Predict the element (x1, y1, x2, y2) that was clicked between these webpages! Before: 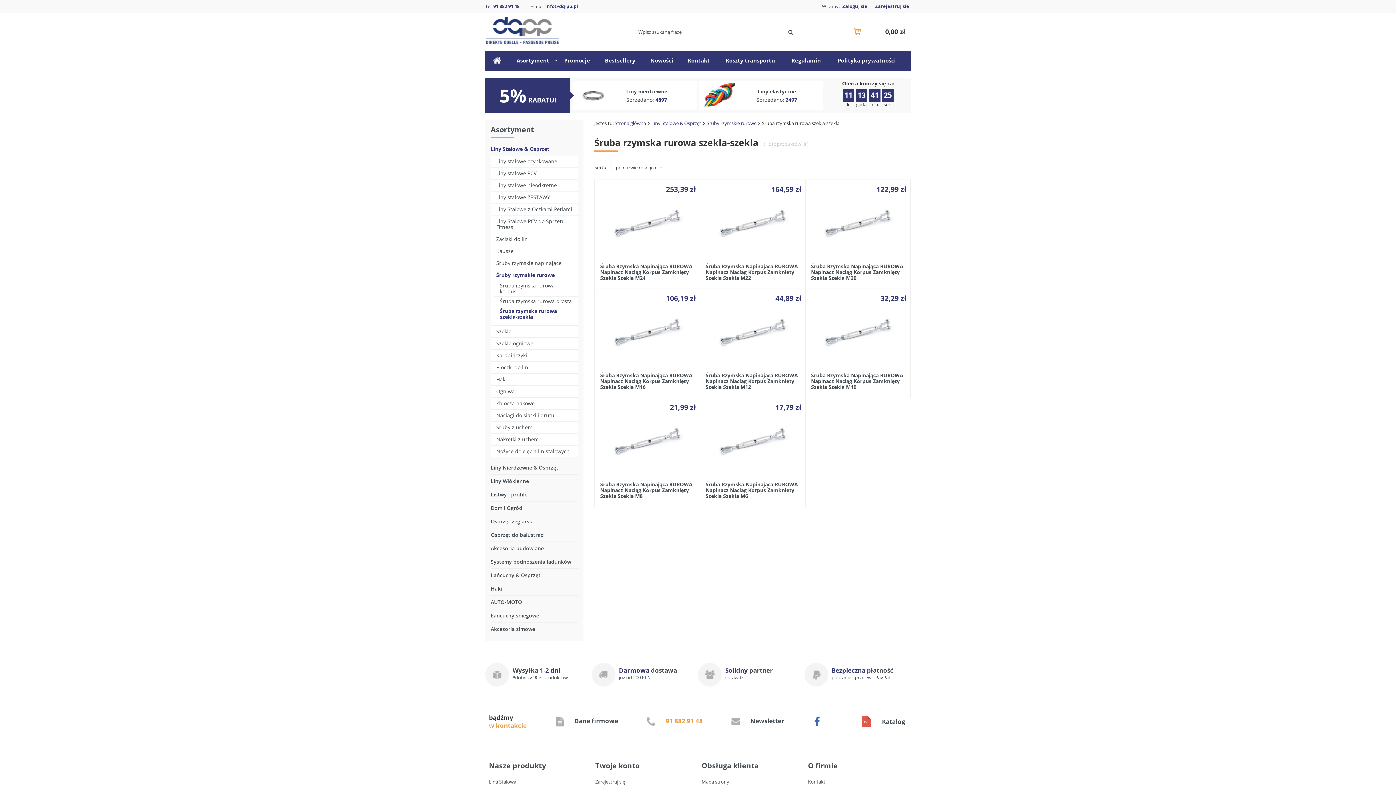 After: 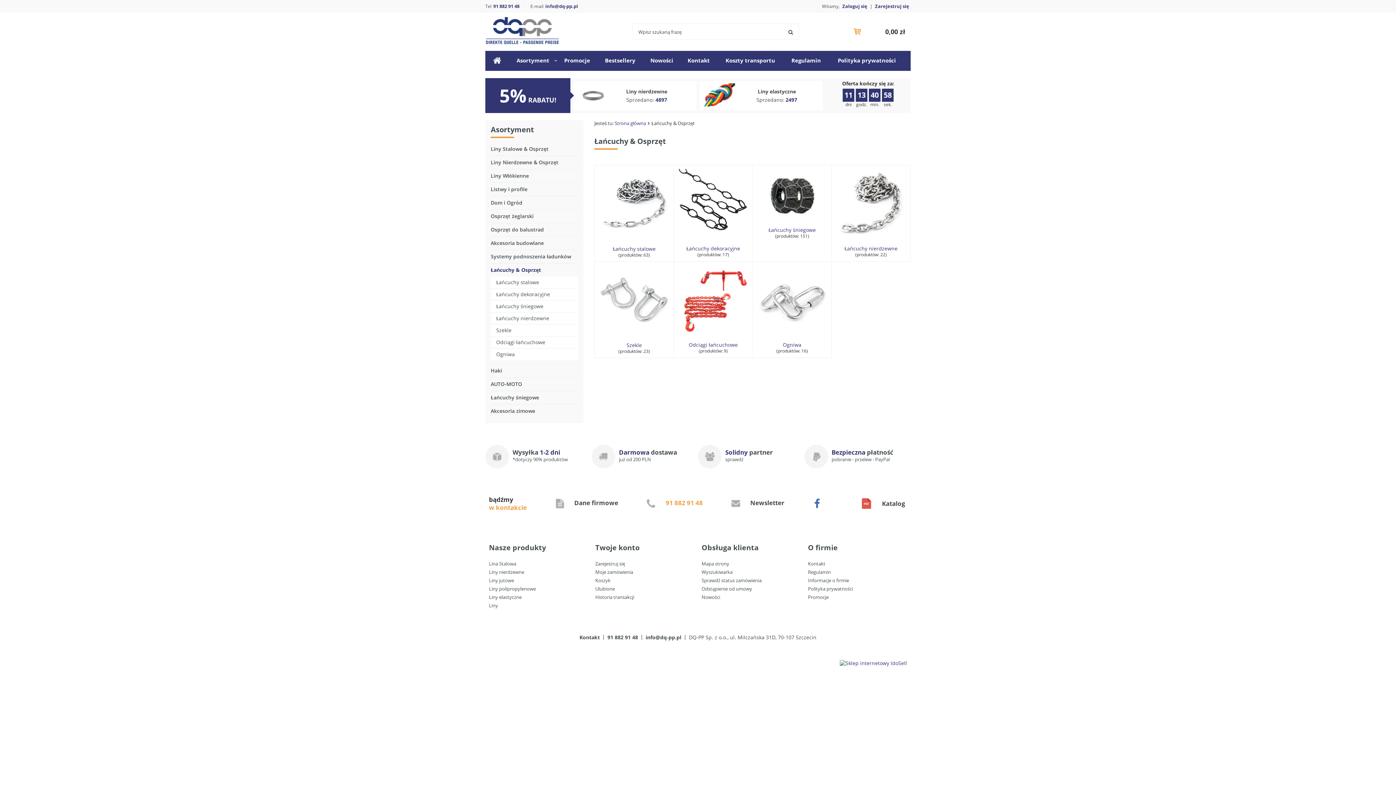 Action: label: Łańcuchy & Osprzęt bbox: (490, 569, 578, 582)